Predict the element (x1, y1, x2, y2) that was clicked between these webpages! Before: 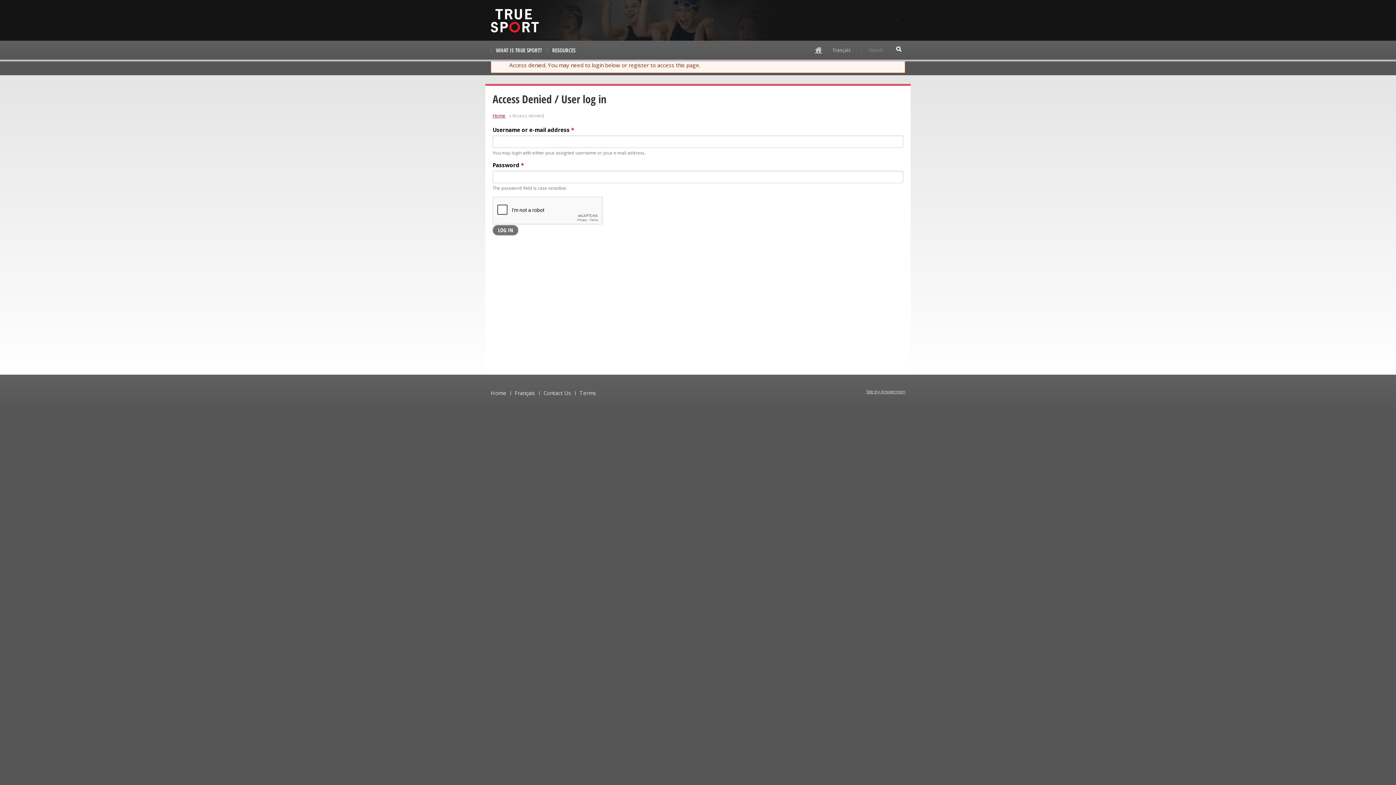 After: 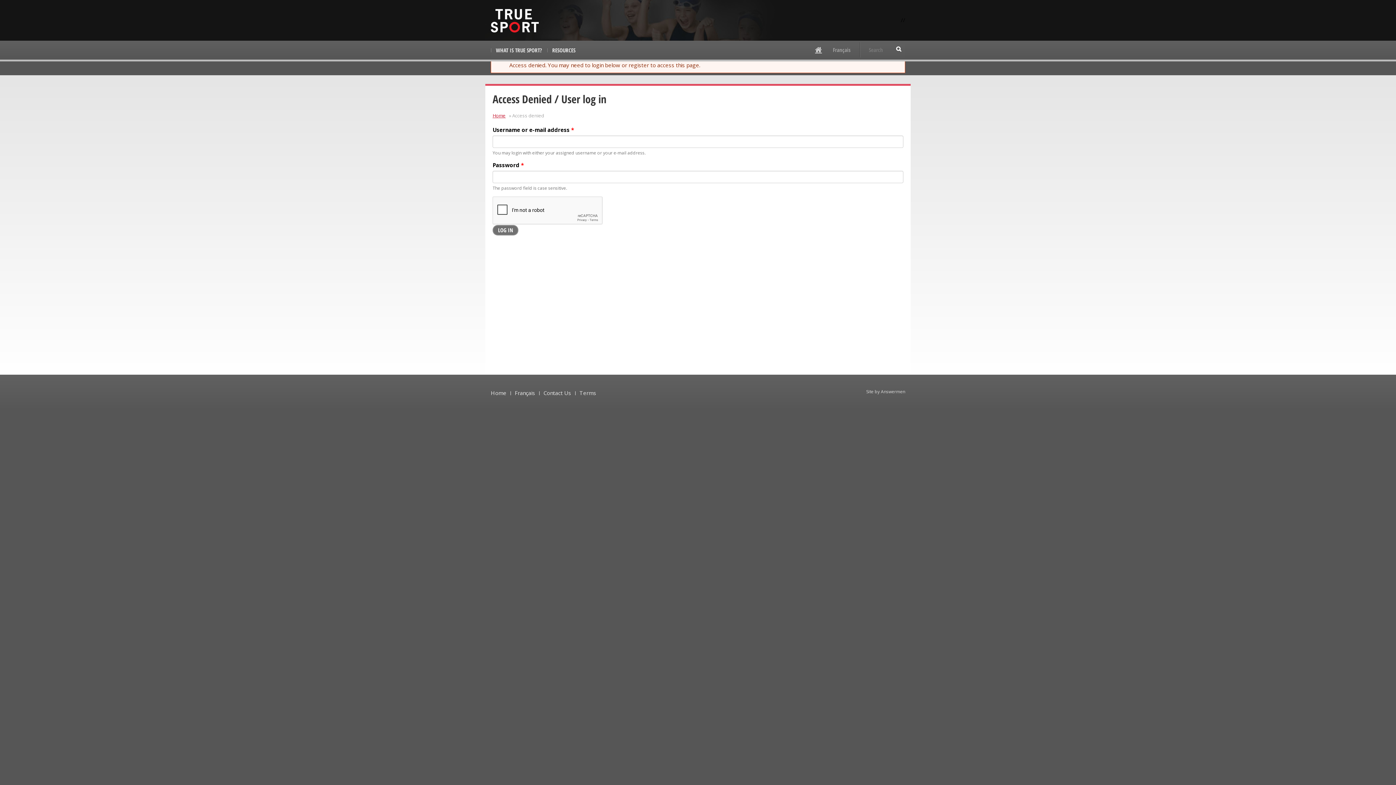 Action: bbox: (866, 388, 905, 394) label: Site by Answermen